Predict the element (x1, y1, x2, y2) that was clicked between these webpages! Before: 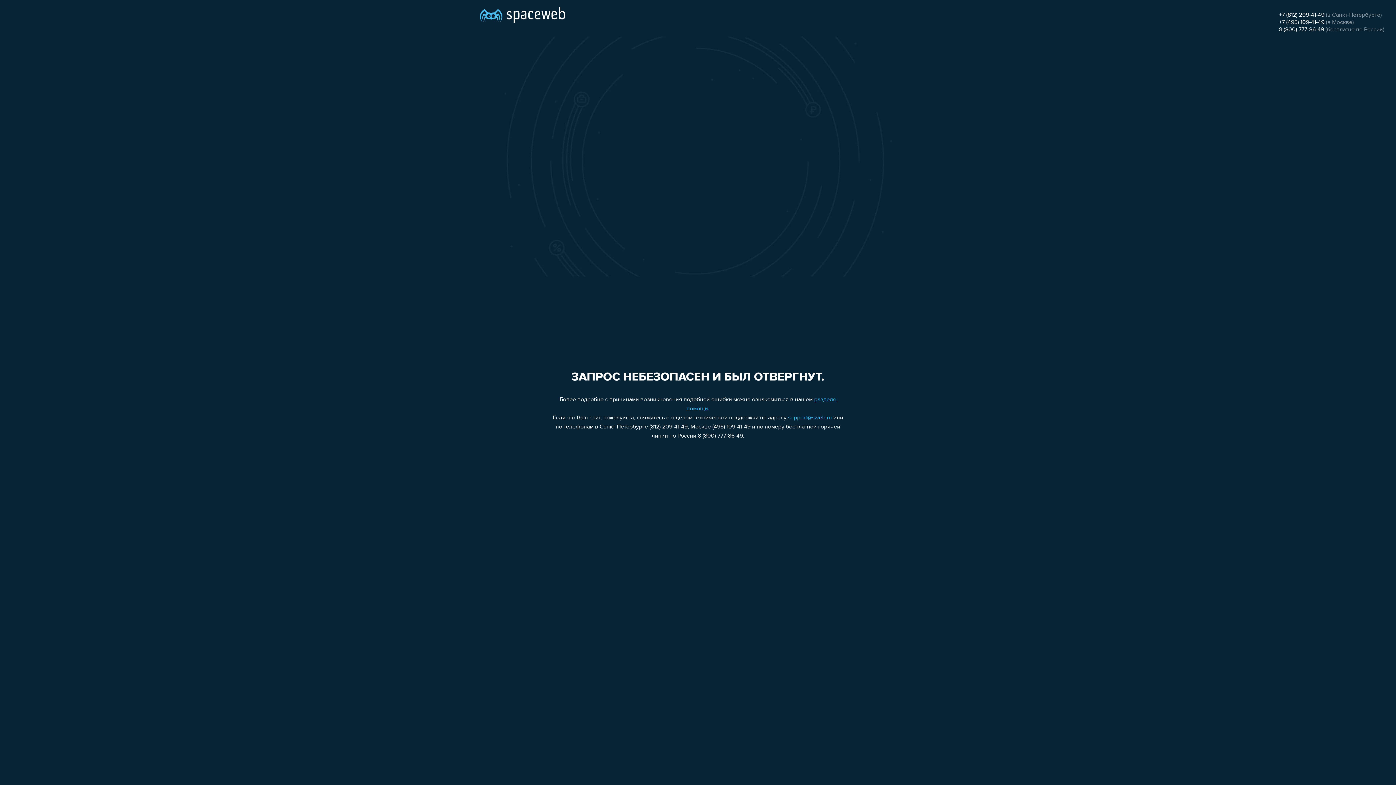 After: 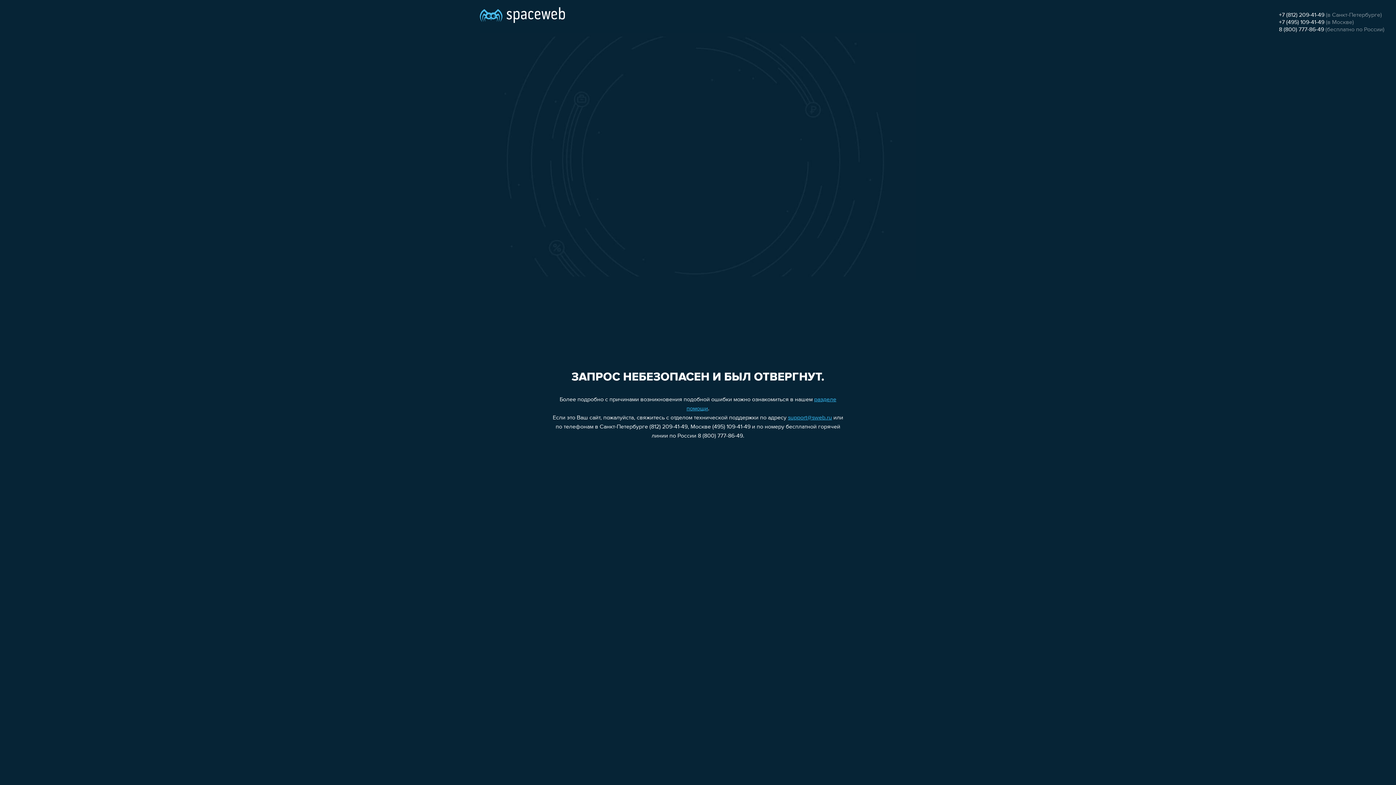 Action: bbox: (1279, 12, 1324, 18) label: +7 (812) 209-41-49